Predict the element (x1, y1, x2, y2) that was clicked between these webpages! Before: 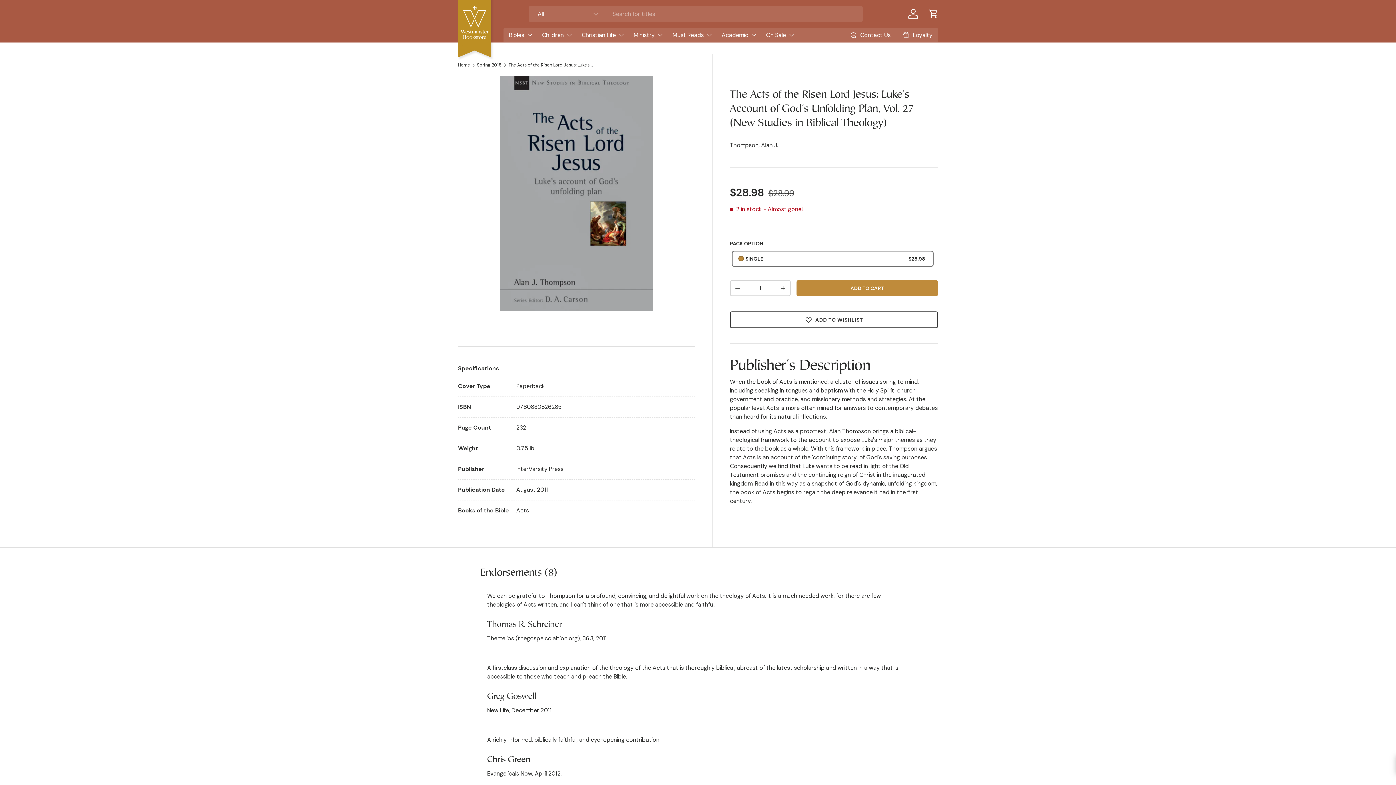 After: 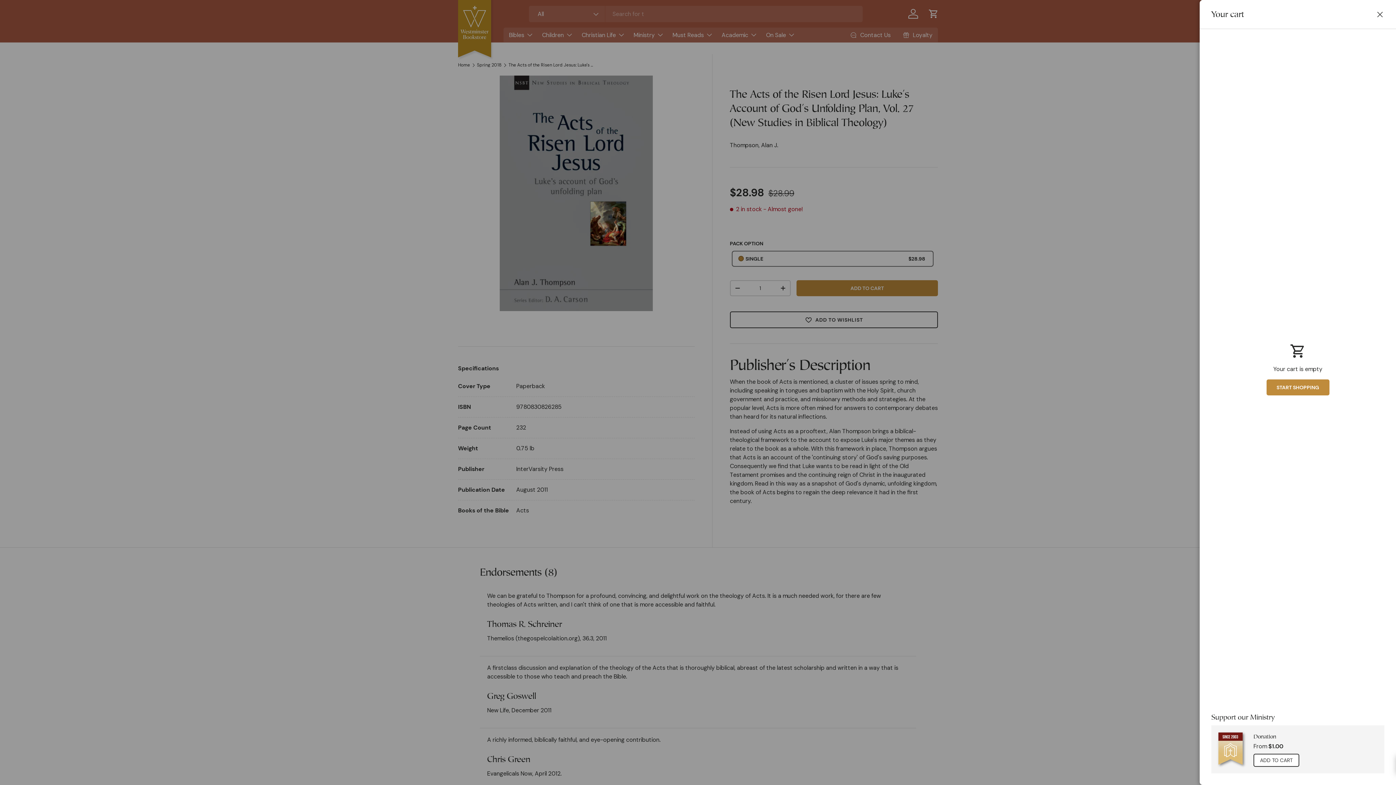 Action: bbox: (925, 5, 941, 21) label: Cart